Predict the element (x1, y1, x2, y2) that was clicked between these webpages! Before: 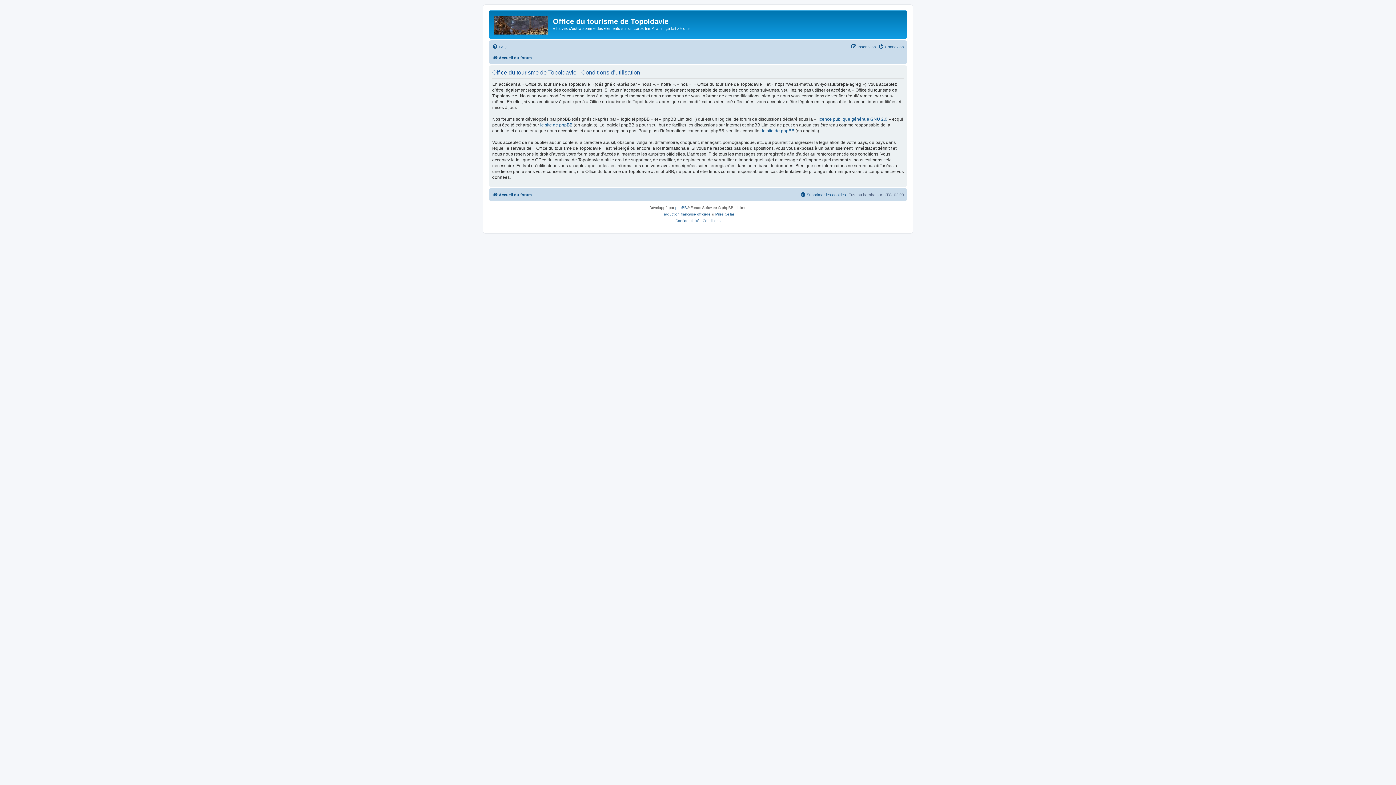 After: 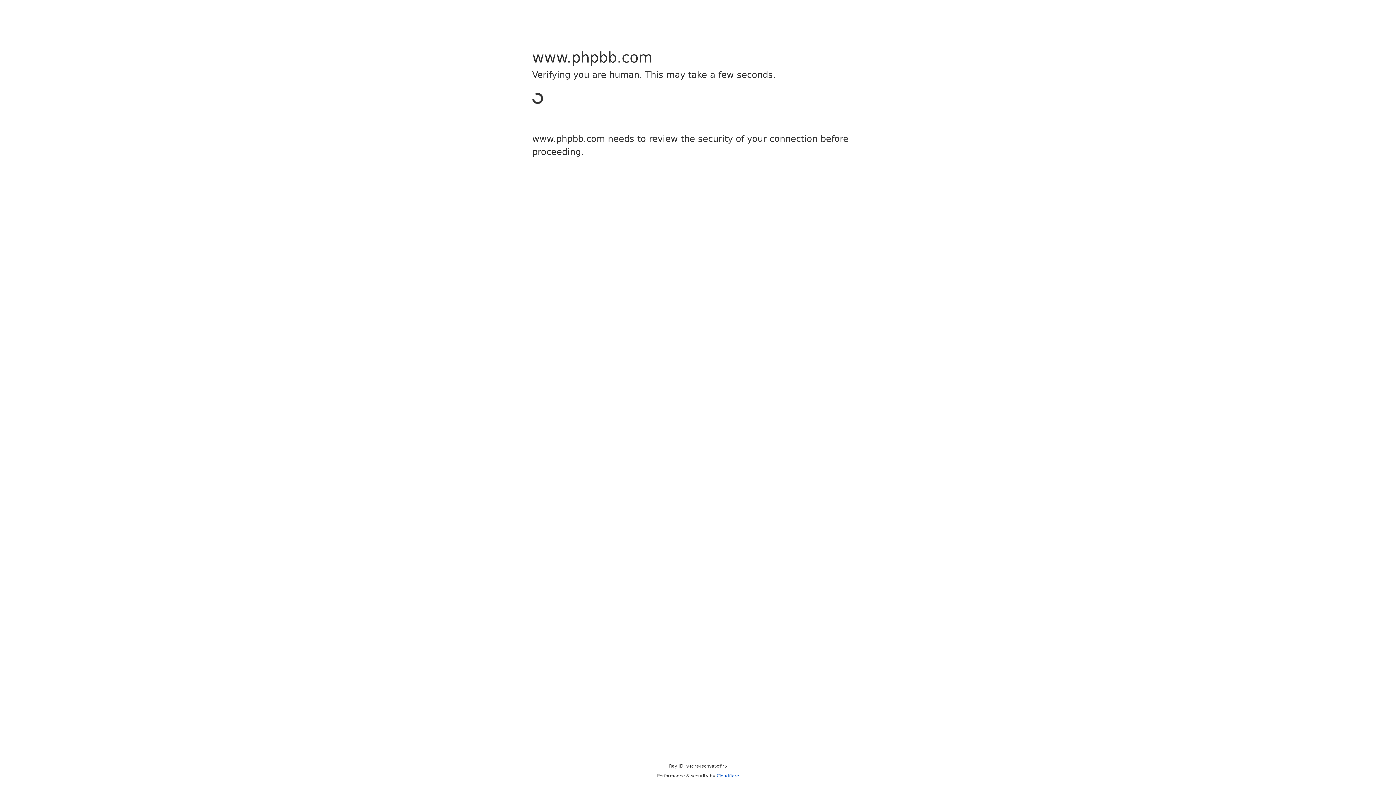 Action: bbox: (675, 204, 687, 211) label: phpBB